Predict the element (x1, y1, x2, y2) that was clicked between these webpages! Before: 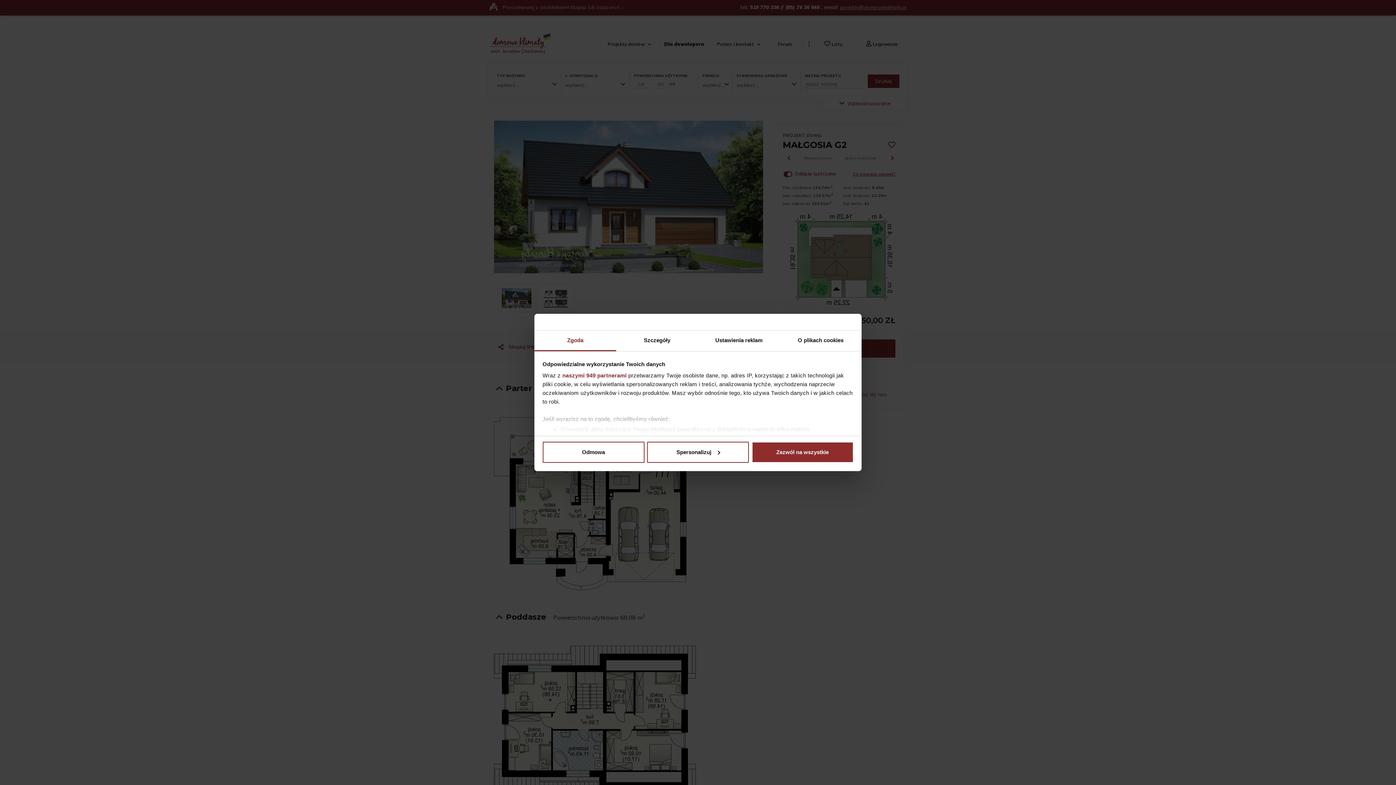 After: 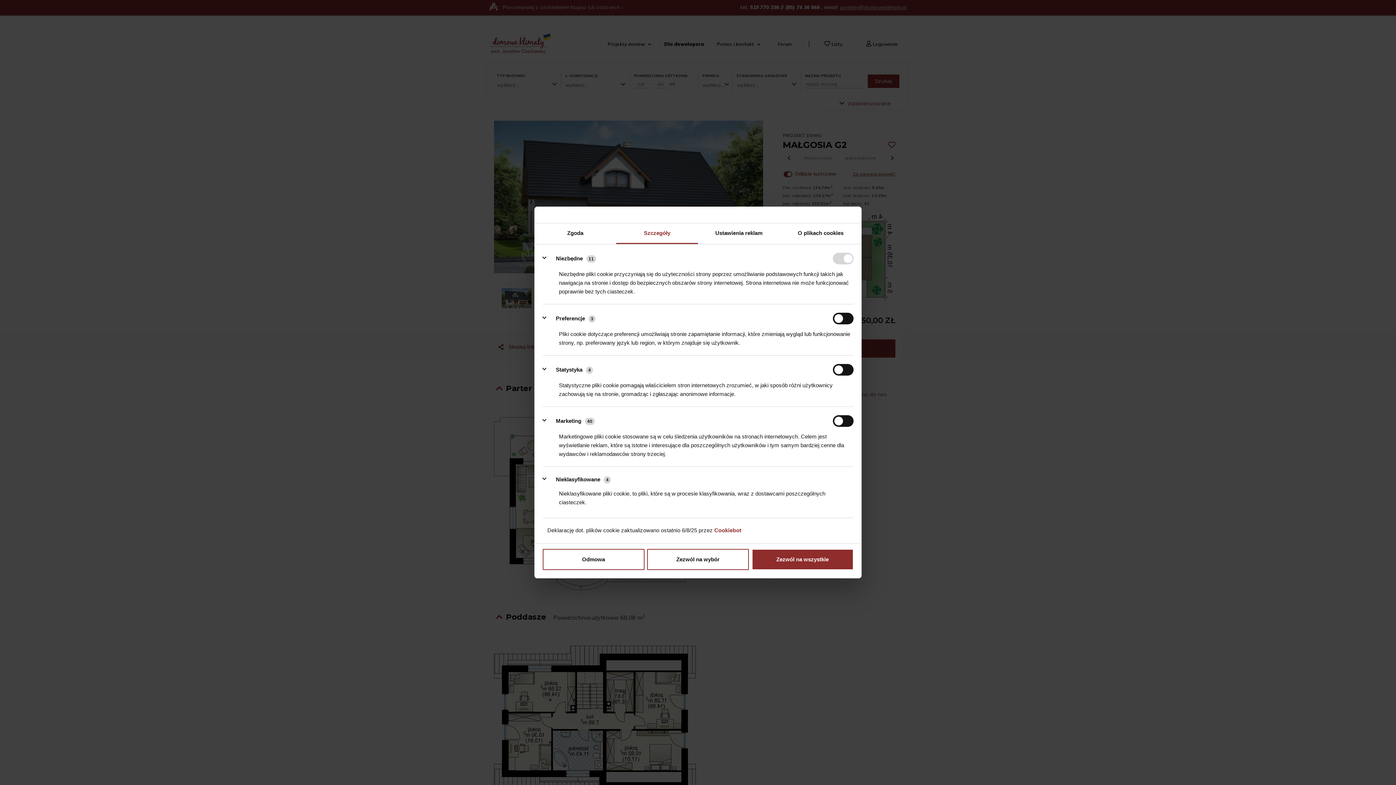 Action: label: Spersonalizuj bbox: (647, 441, 749, 462)